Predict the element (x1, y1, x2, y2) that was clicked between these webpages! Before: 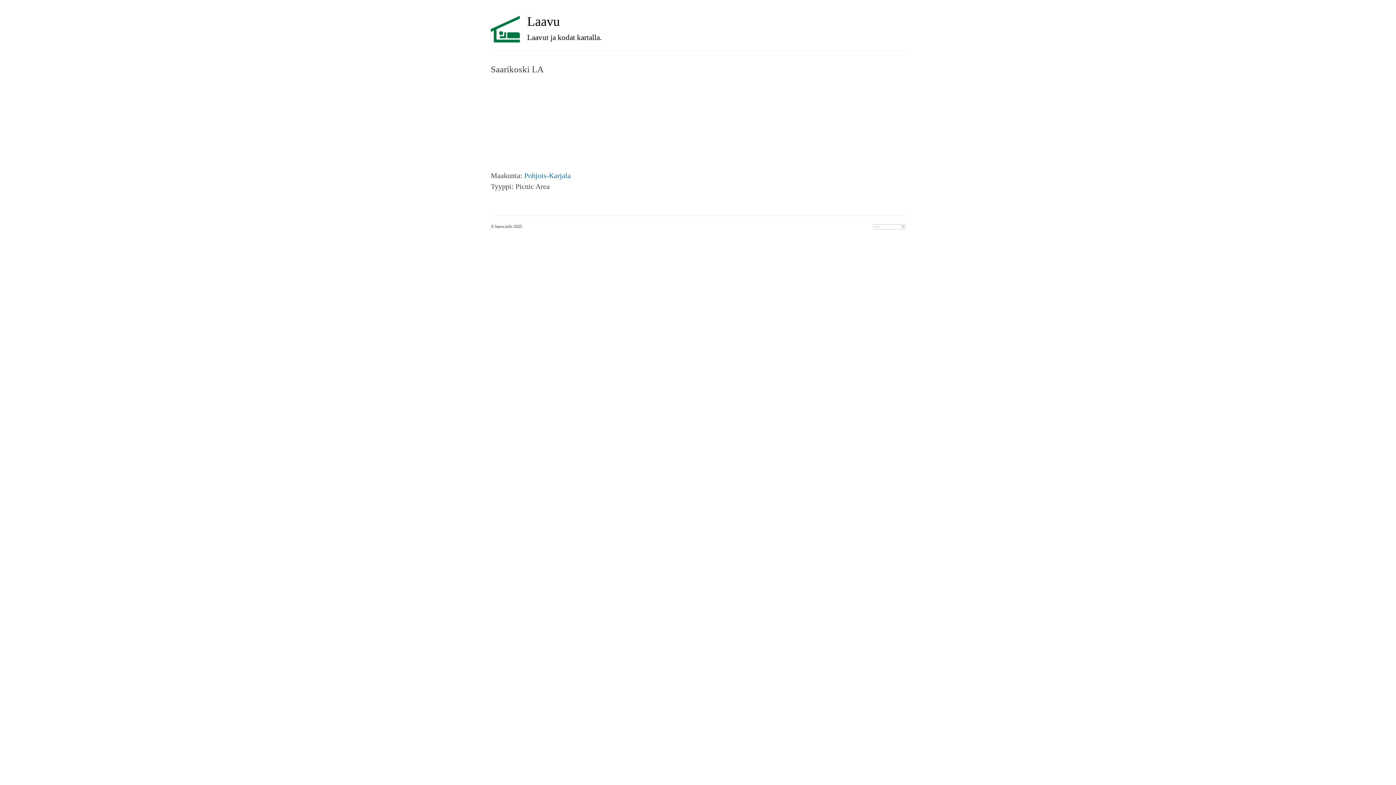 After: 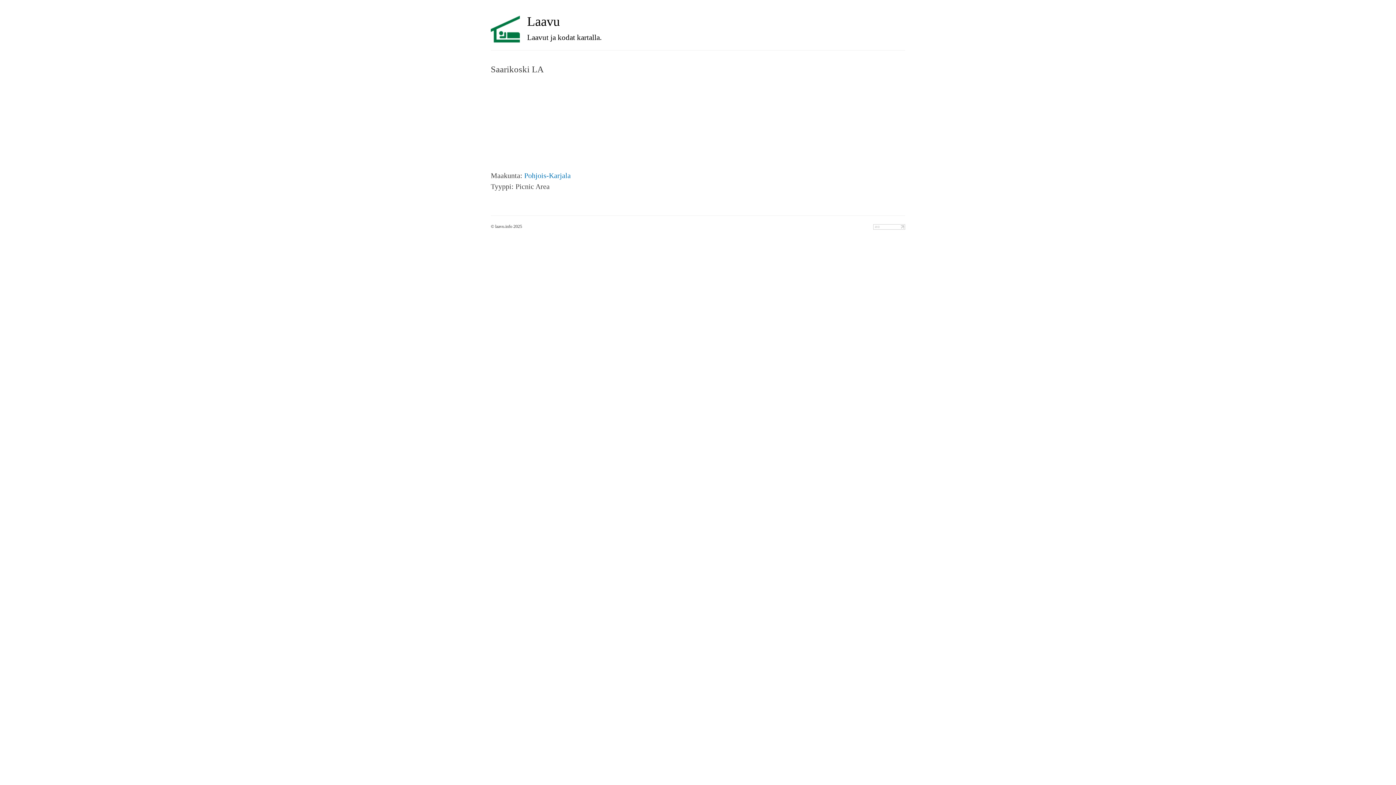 Action: bbox: (873, 224, 905, 229)